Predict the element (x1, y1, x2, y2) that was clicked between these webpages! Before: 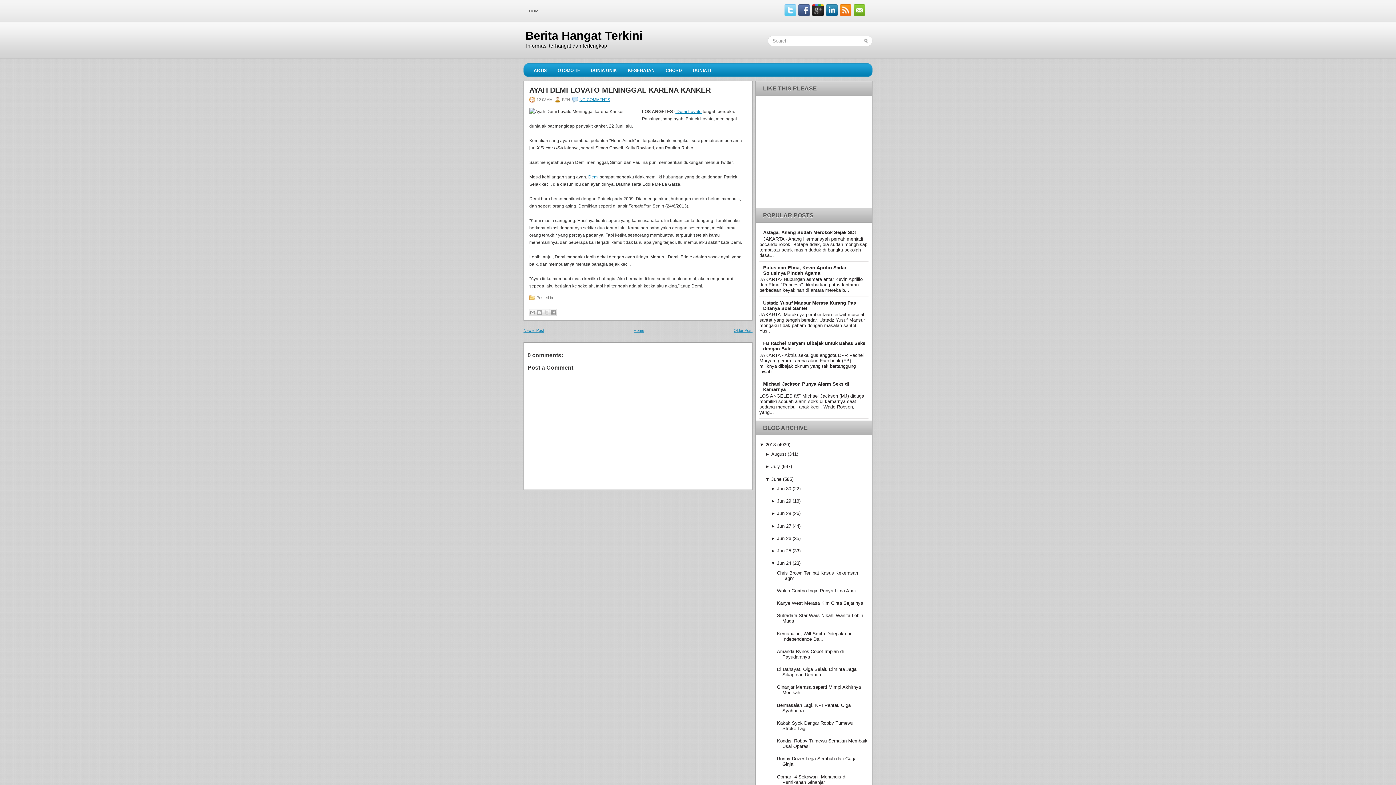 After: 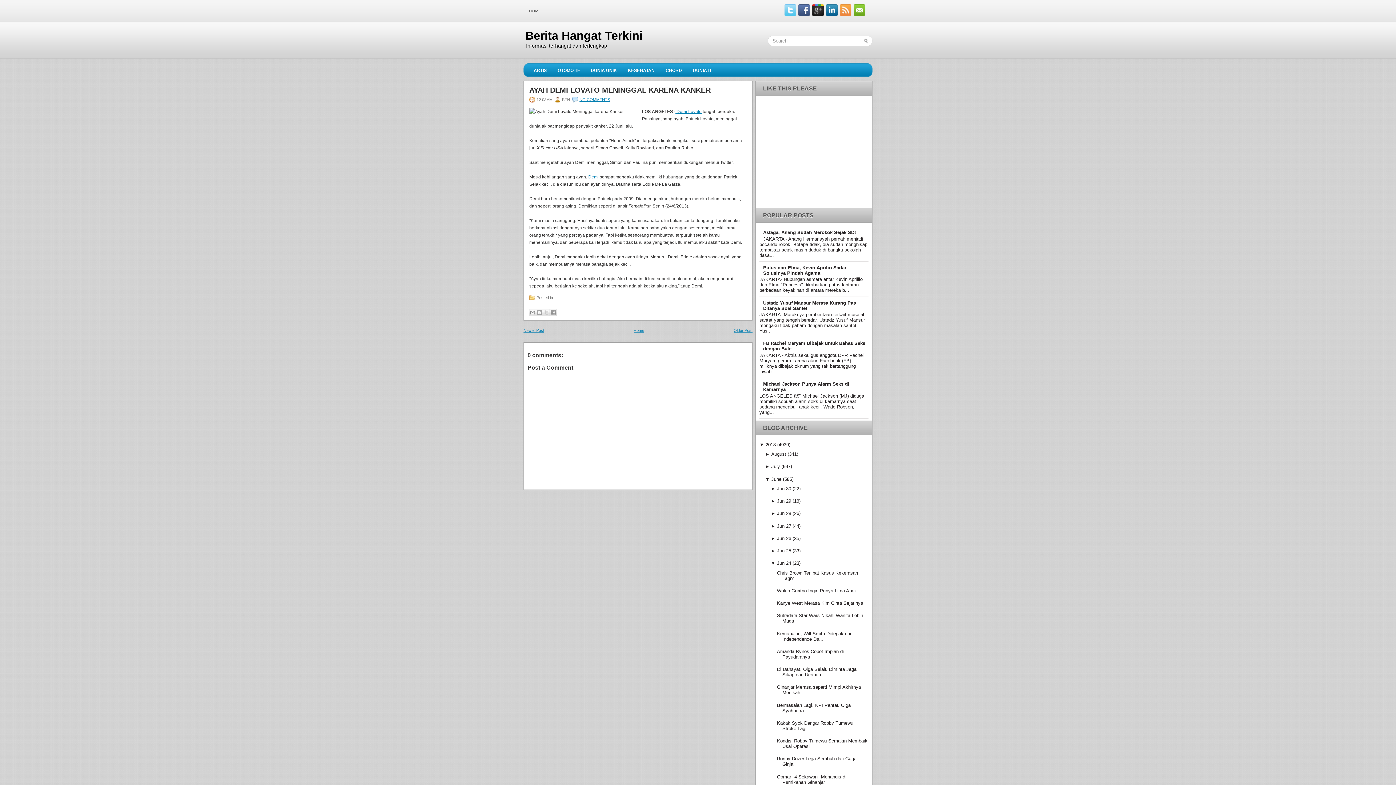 Action: bbox: (837, 11, 851, 17)